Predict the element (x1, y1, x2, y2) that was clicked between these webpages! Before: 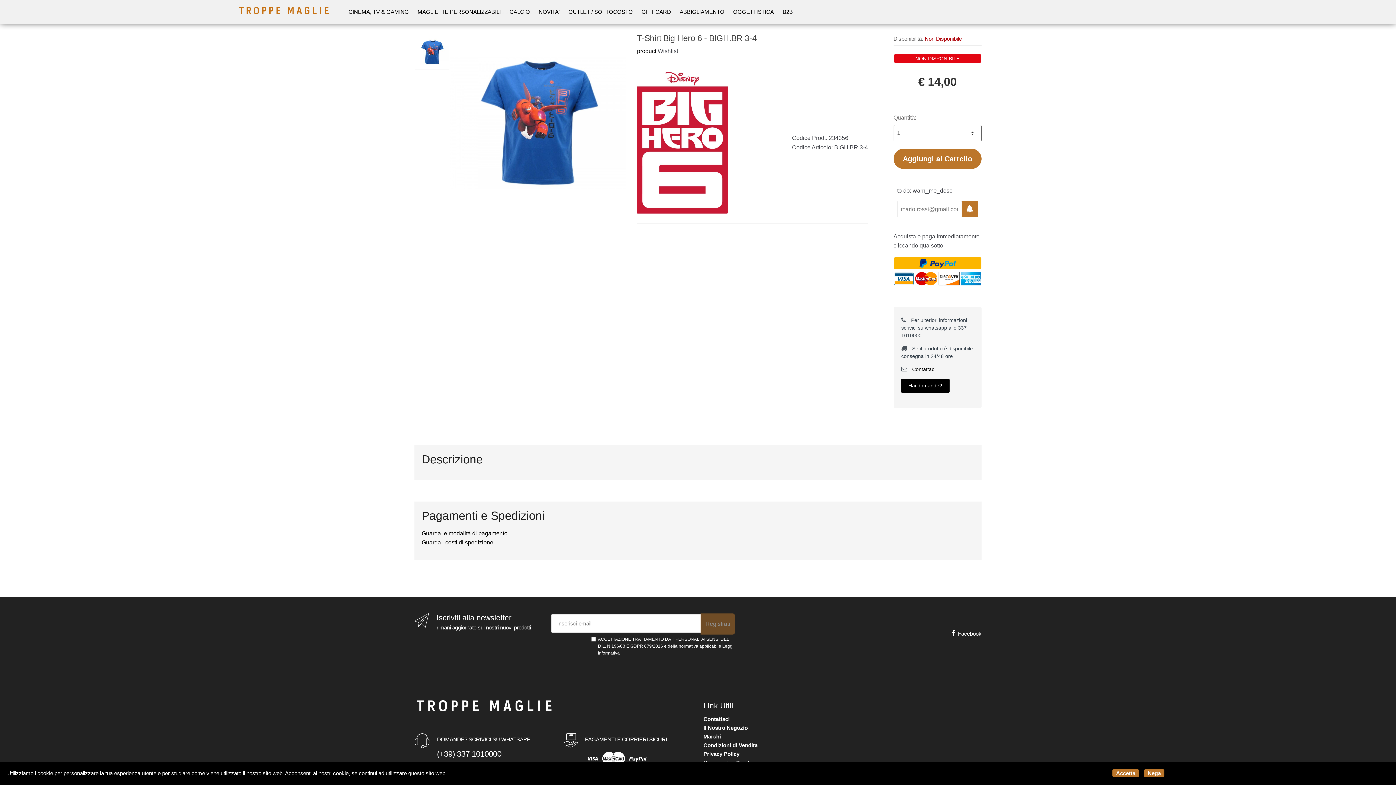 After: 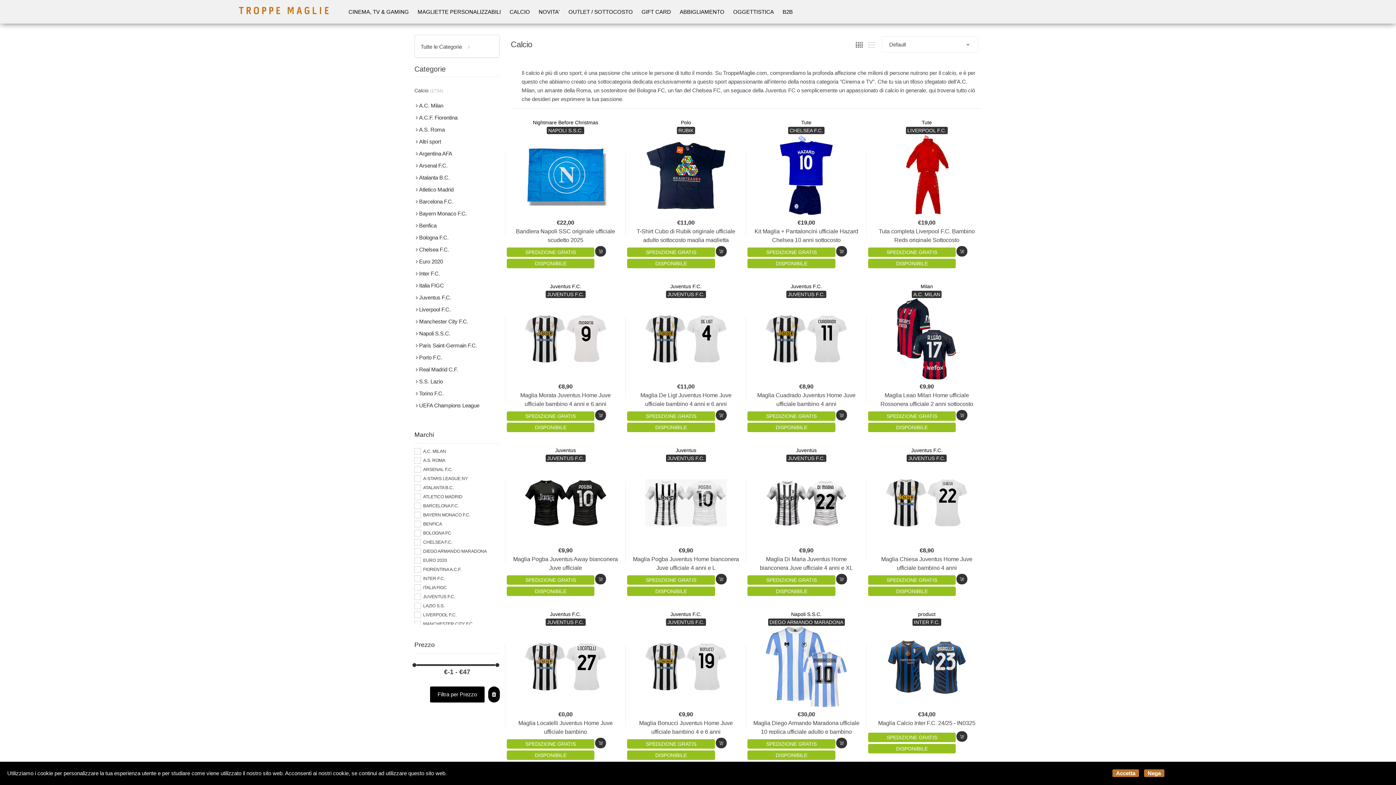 Action: label: CALCIO bbox: (509, 8, 530, 14)